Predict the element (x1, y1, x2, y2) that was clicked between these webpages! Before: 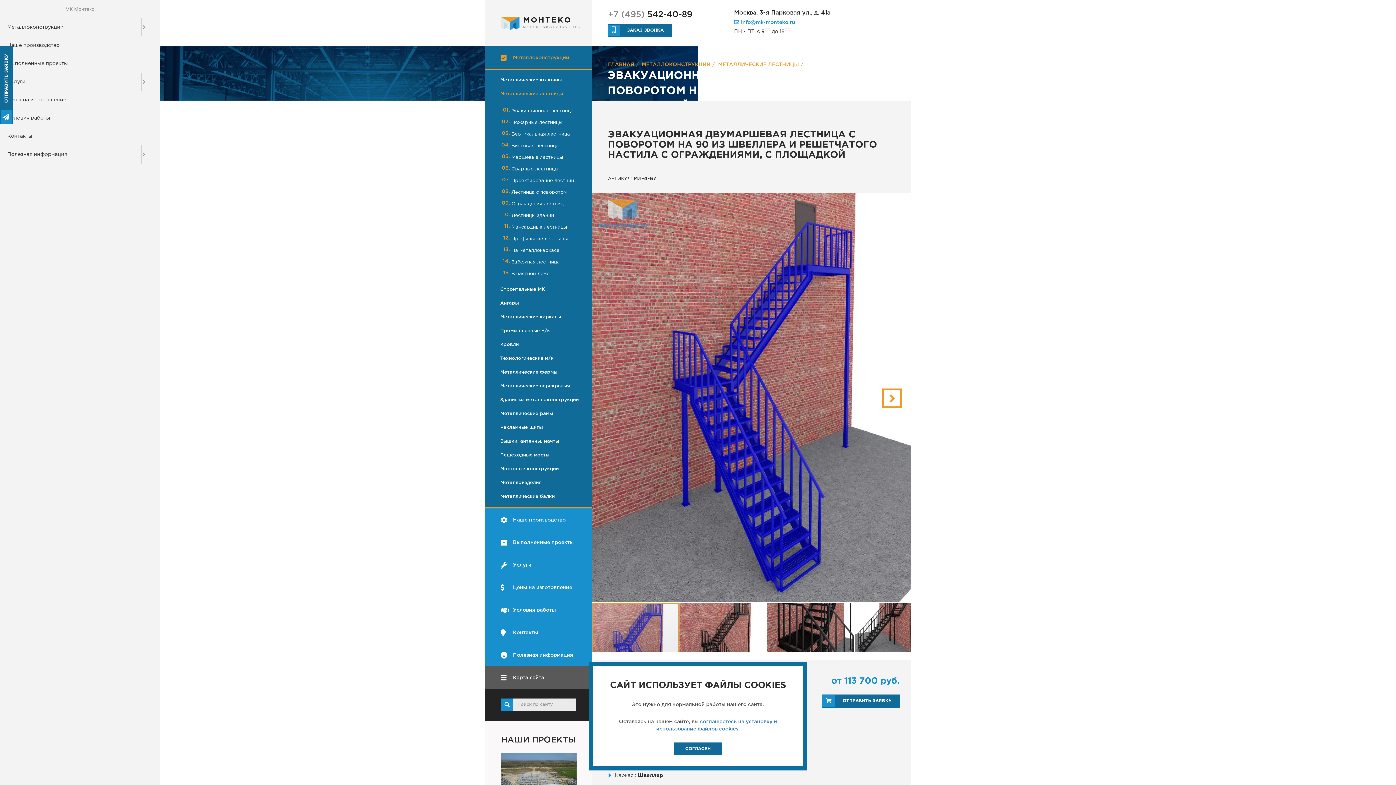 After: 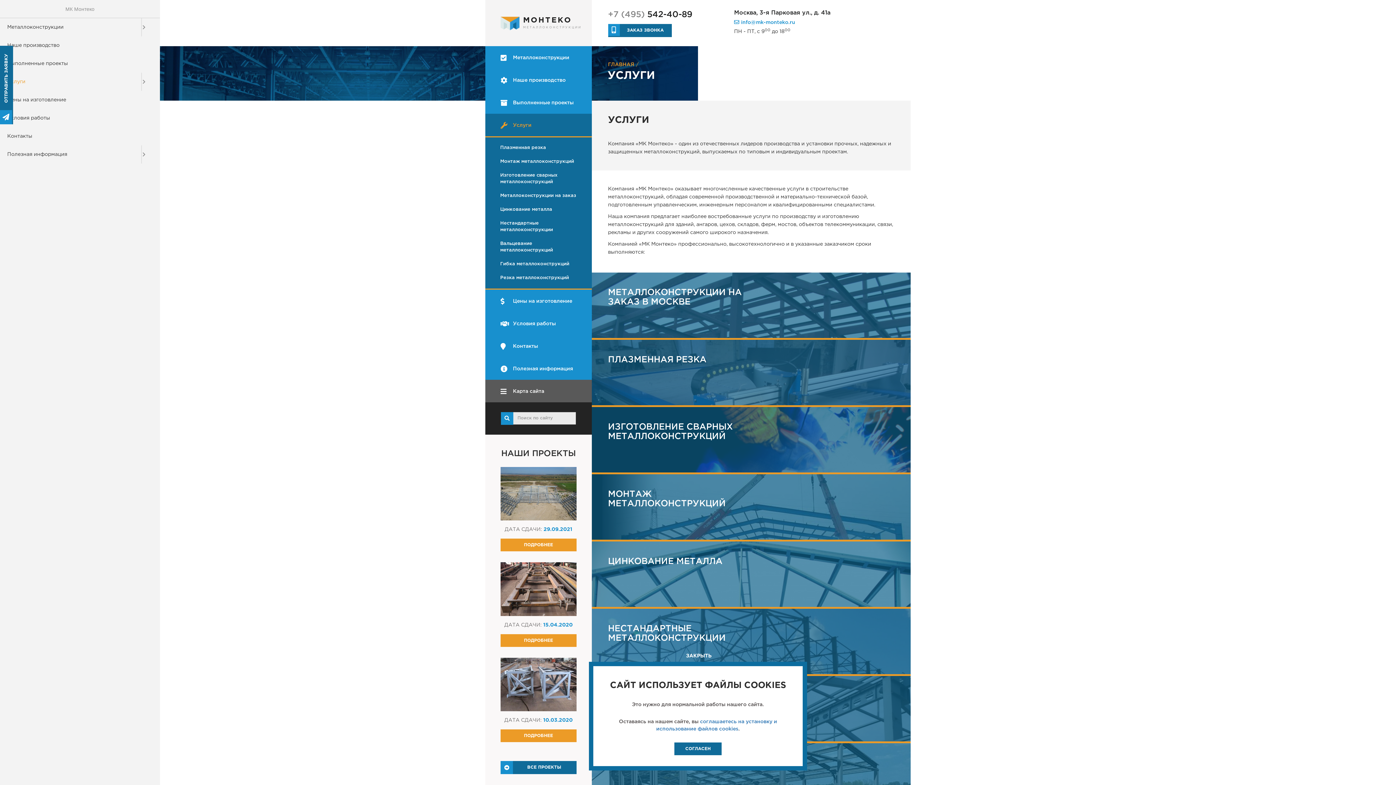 Action: label: Услуги bbox: (0, 72, 141, 90)